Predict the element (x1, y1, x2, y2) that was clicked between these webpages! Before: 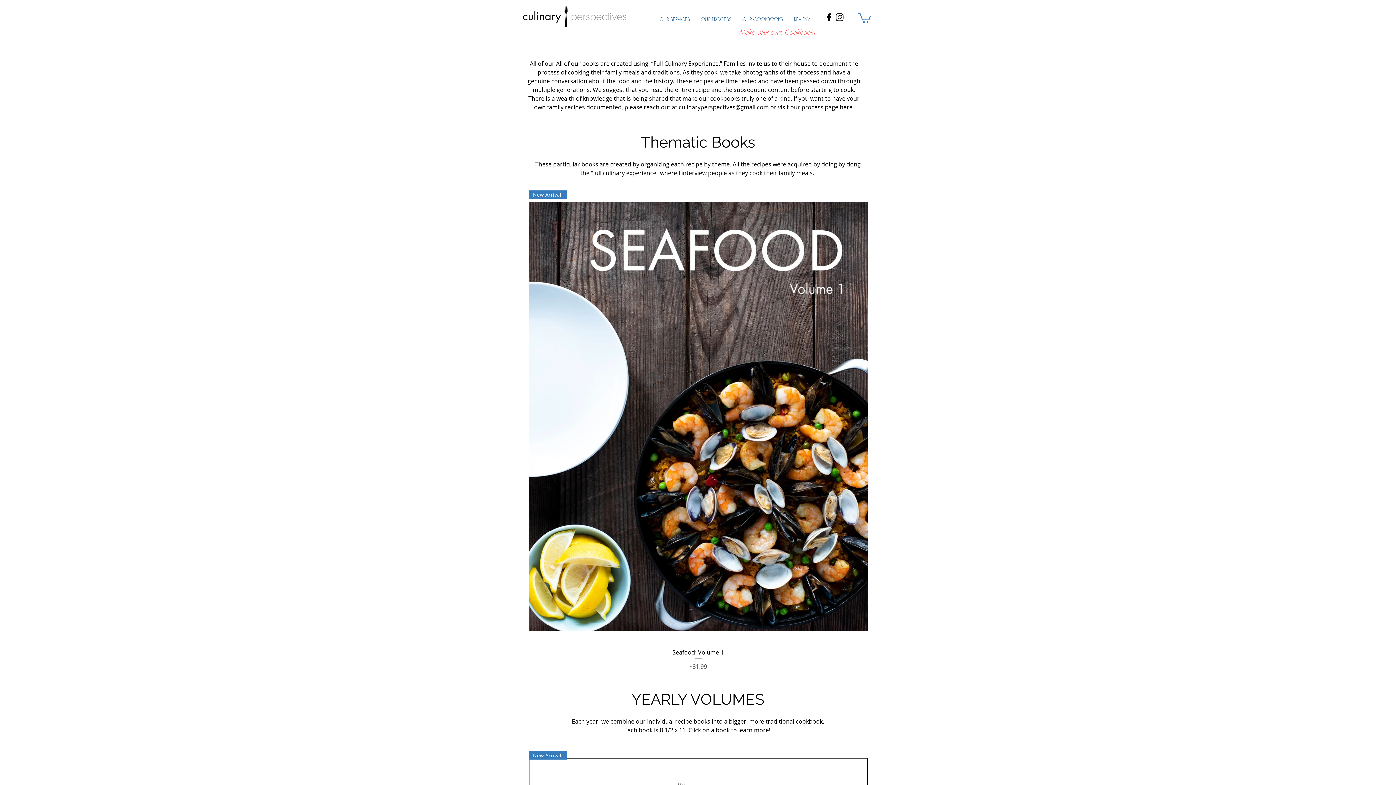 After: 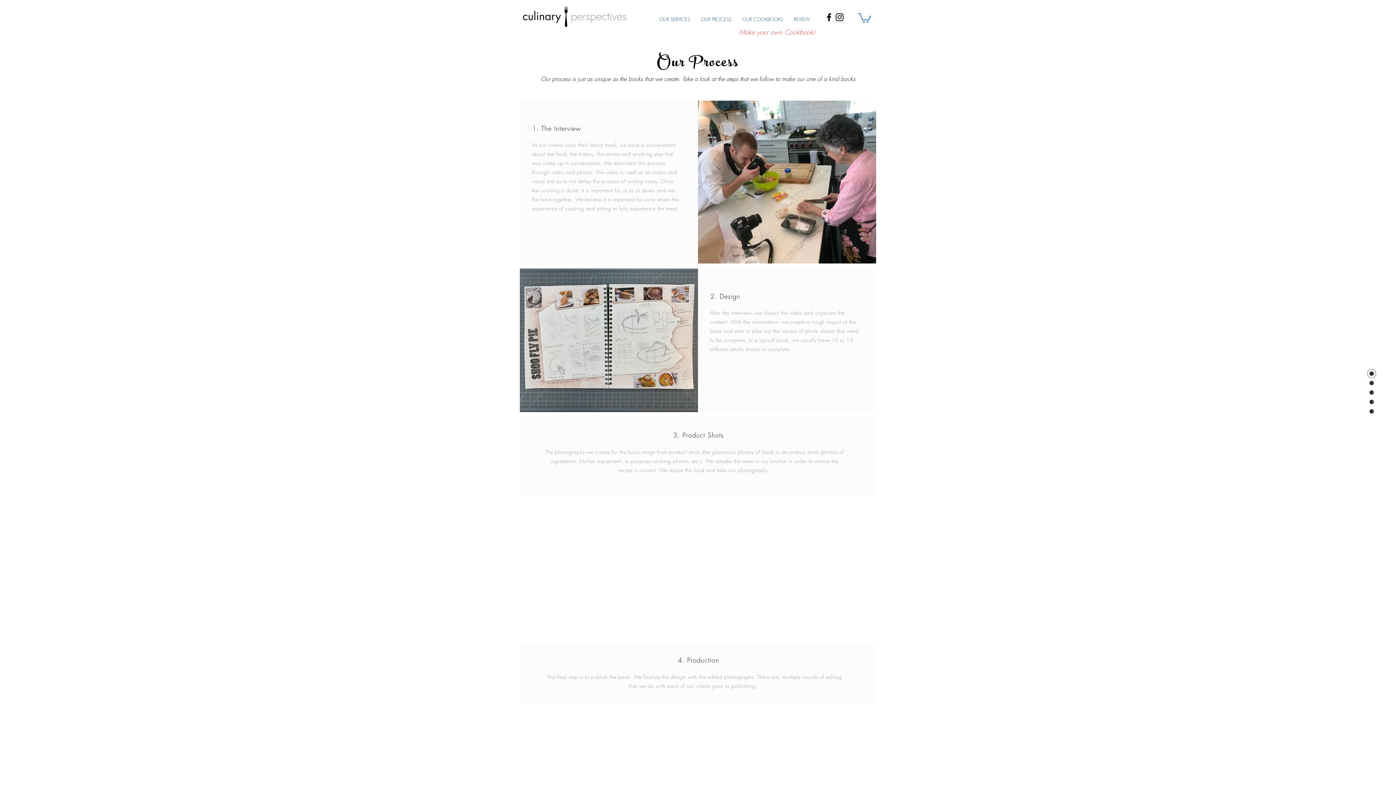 Action: label: OUR PROCESS bbox: (695, 13, 737, 24)